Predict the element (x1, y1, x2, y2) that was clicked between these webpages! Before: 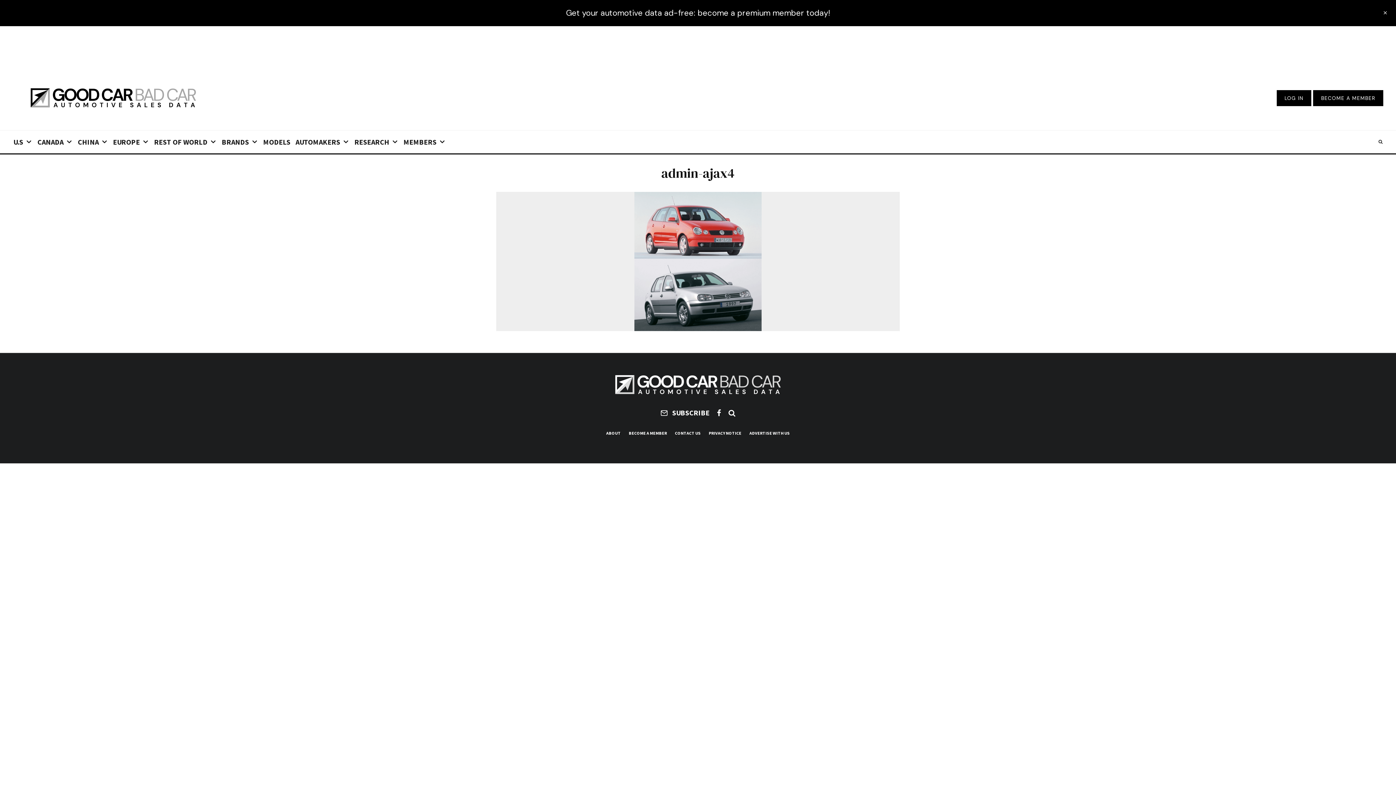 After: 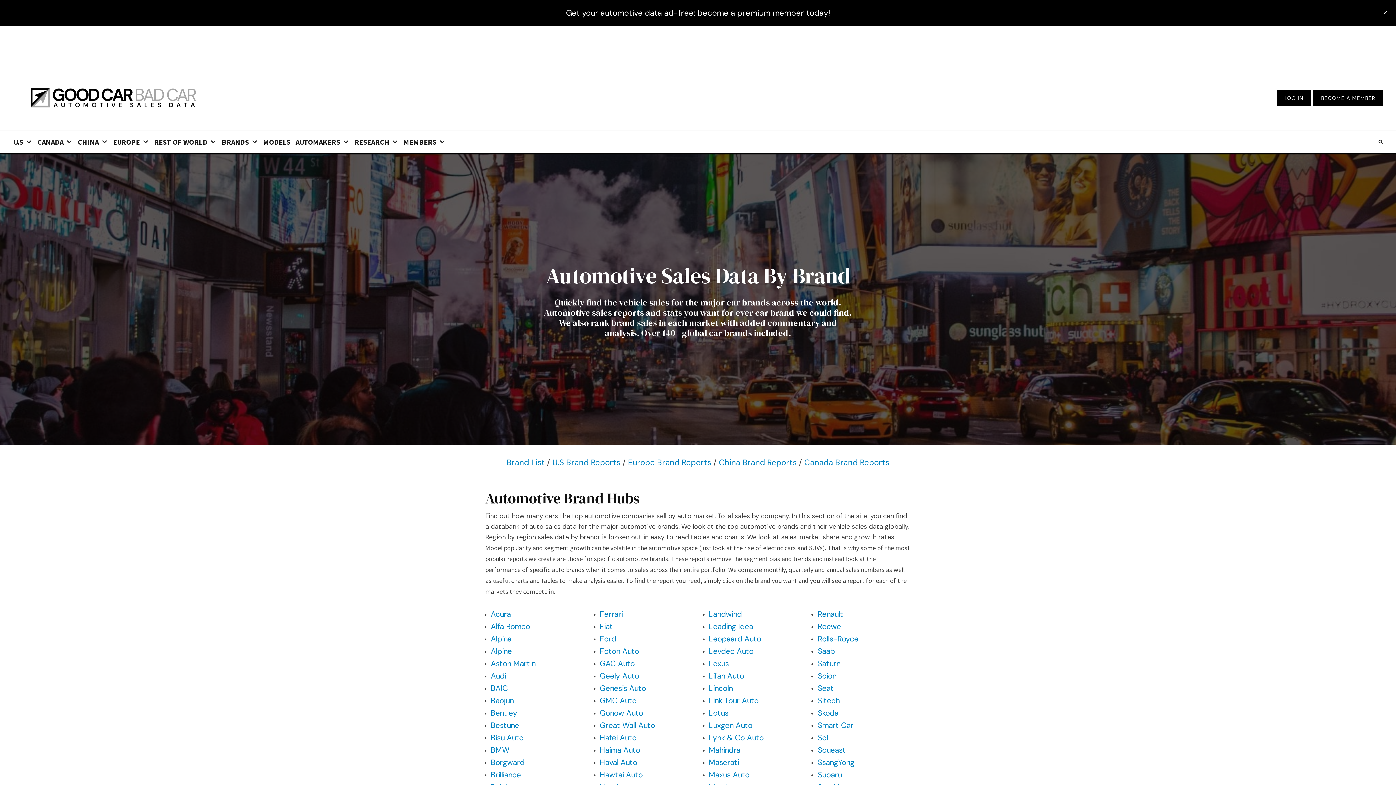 Action: label: BRANDS bbox: (219, 130, 260, 153)